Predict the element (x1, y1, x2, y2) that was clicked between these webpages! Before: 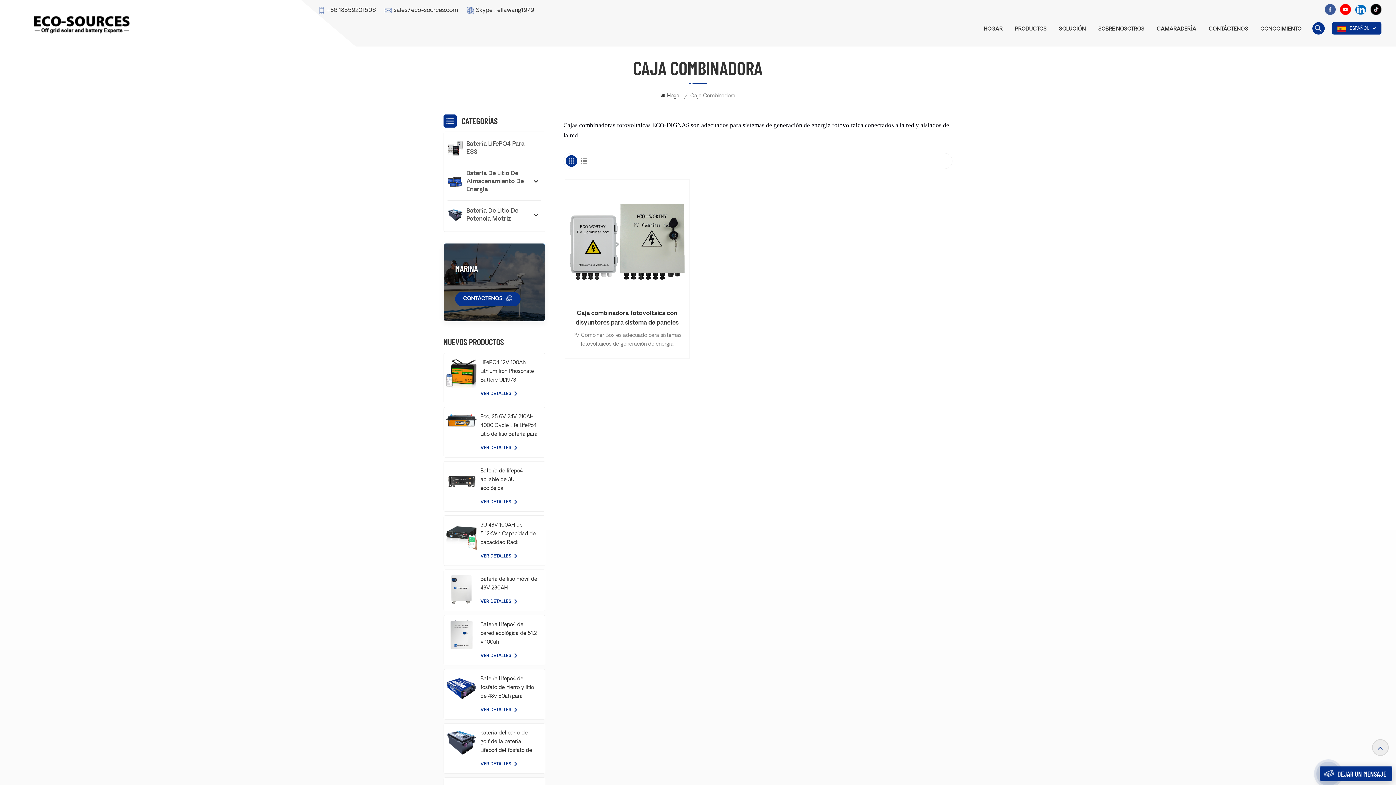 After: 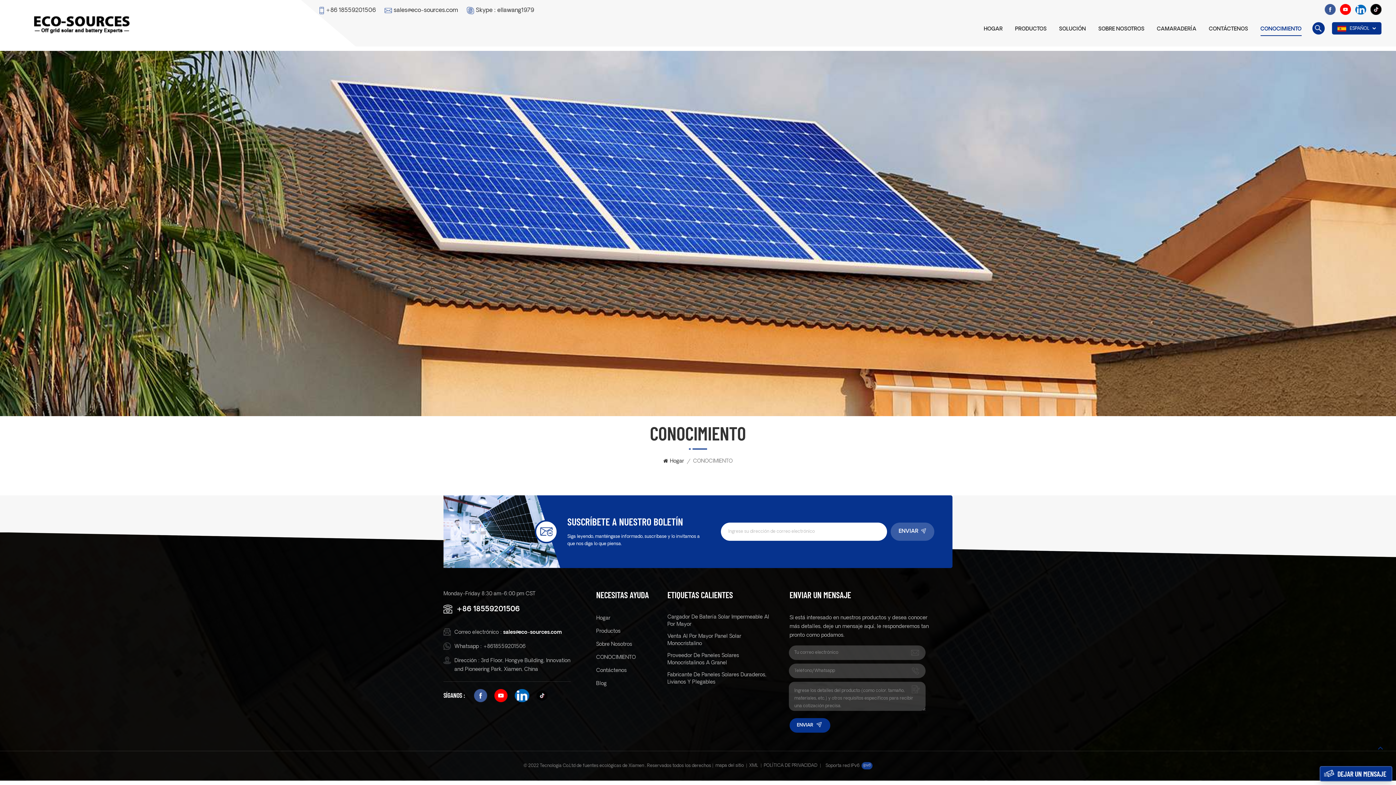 Action: bbox: (1260, 22, 1301, 36) label: CONOCIMIENTO